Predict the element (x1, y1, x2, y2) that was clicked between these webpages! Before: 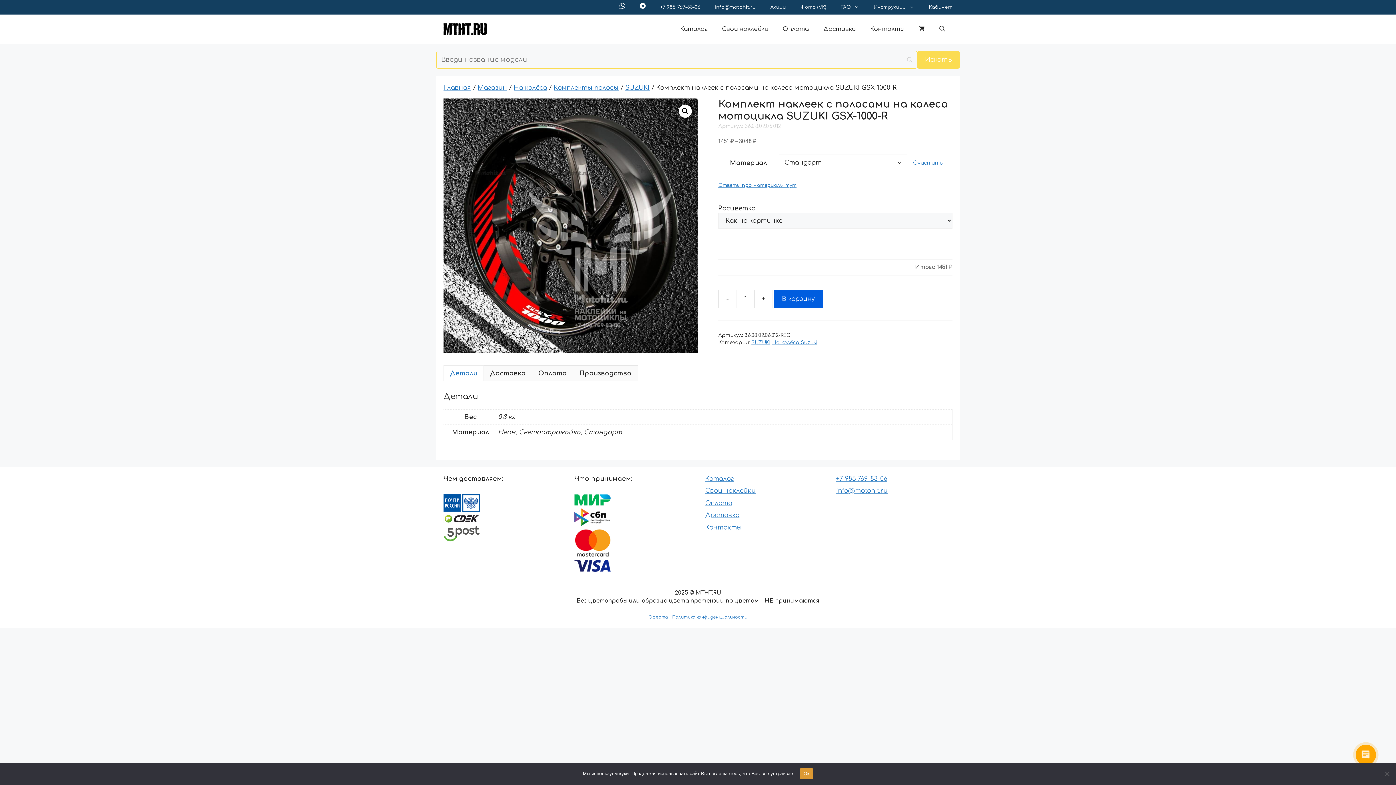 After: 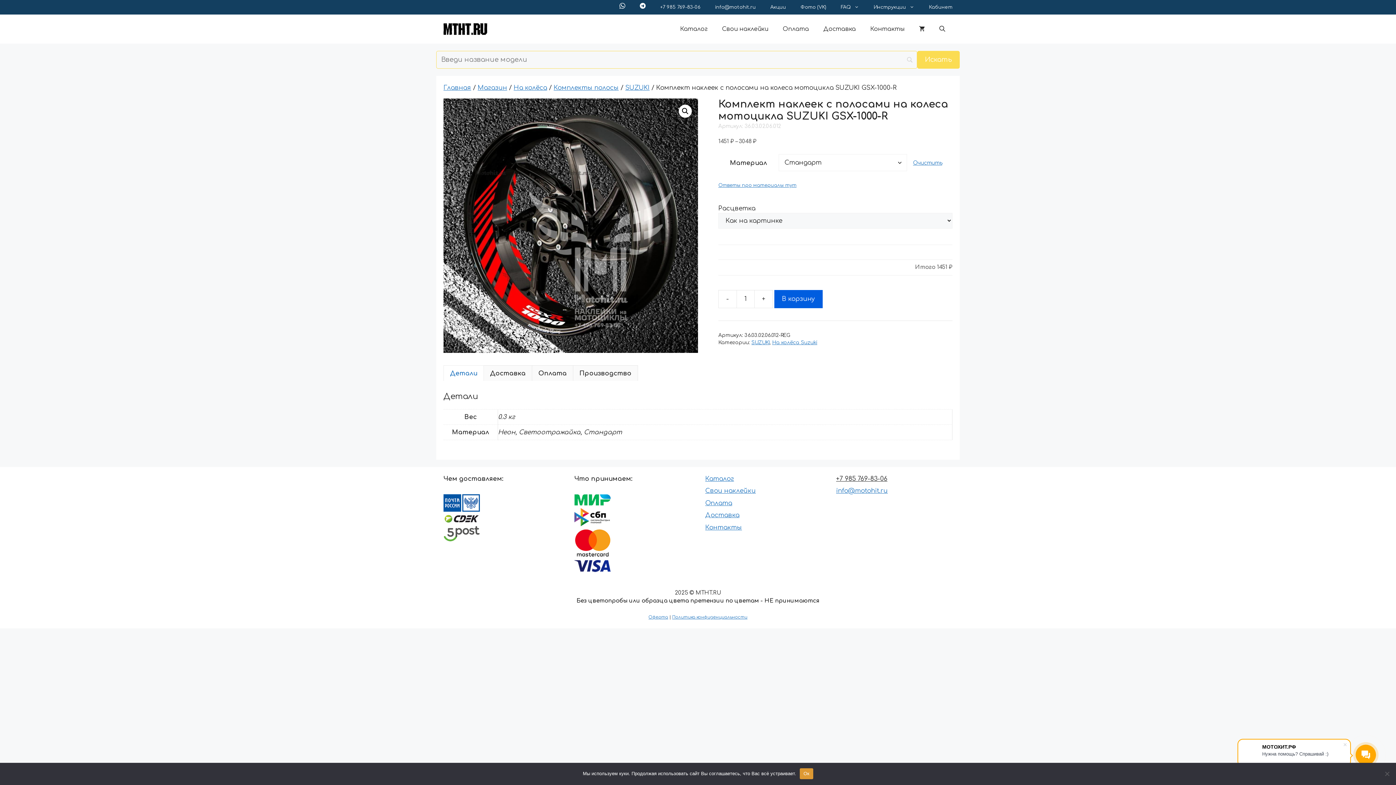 Action: label: +7 985 769-83-06 bbox: (836, 475, 887, 482)